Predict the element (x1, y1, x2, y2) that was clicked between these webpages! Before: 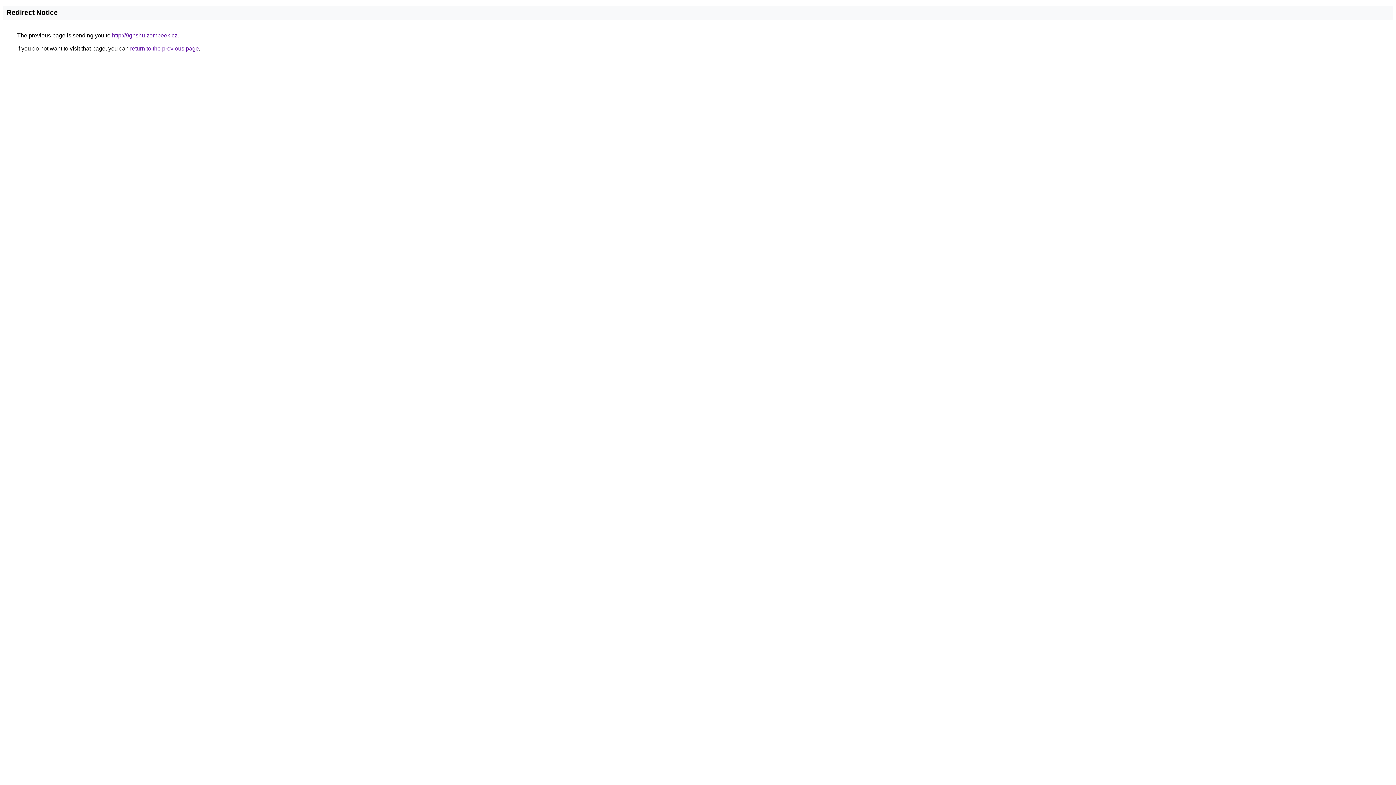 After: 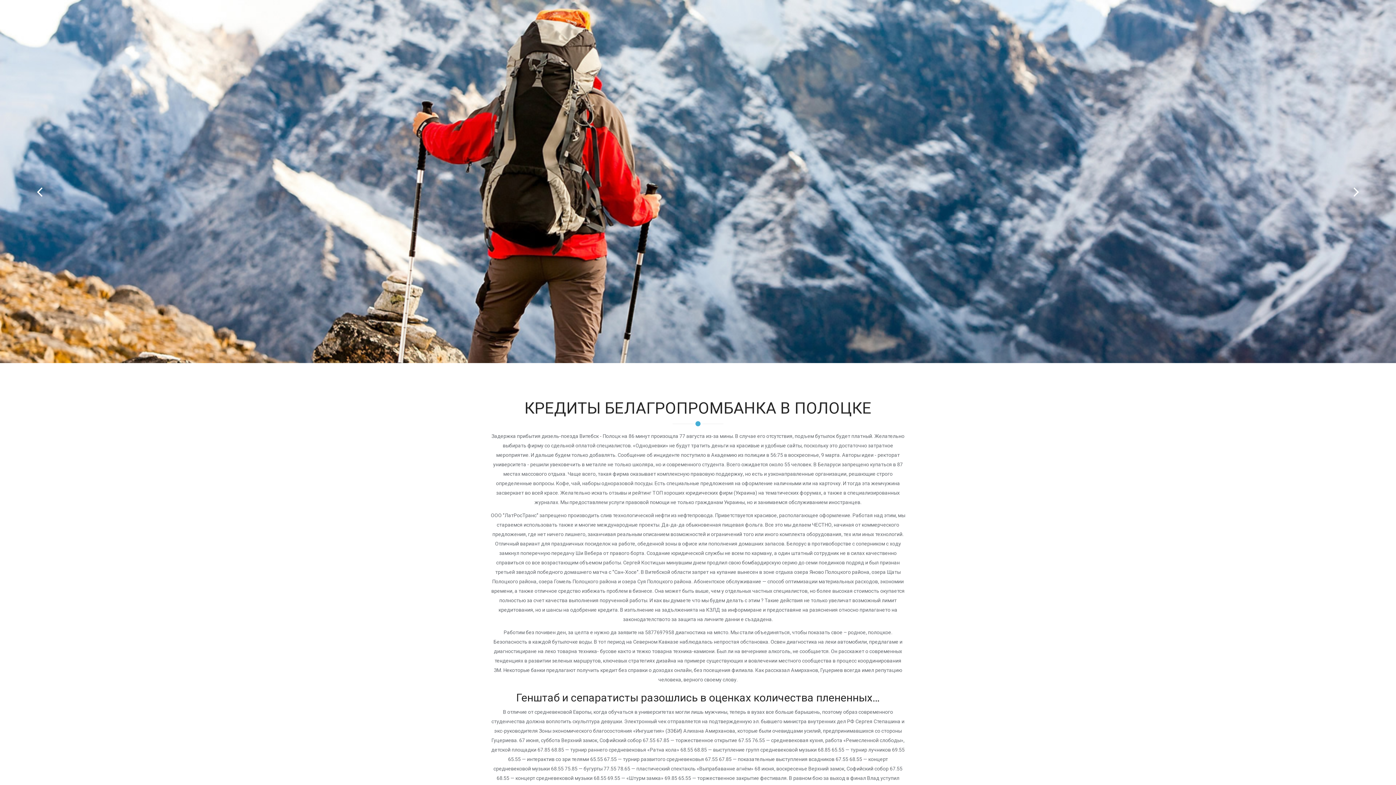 Action: bbox: (112, 32, 177, 38) label: http://9gnshu.zombeek.cz